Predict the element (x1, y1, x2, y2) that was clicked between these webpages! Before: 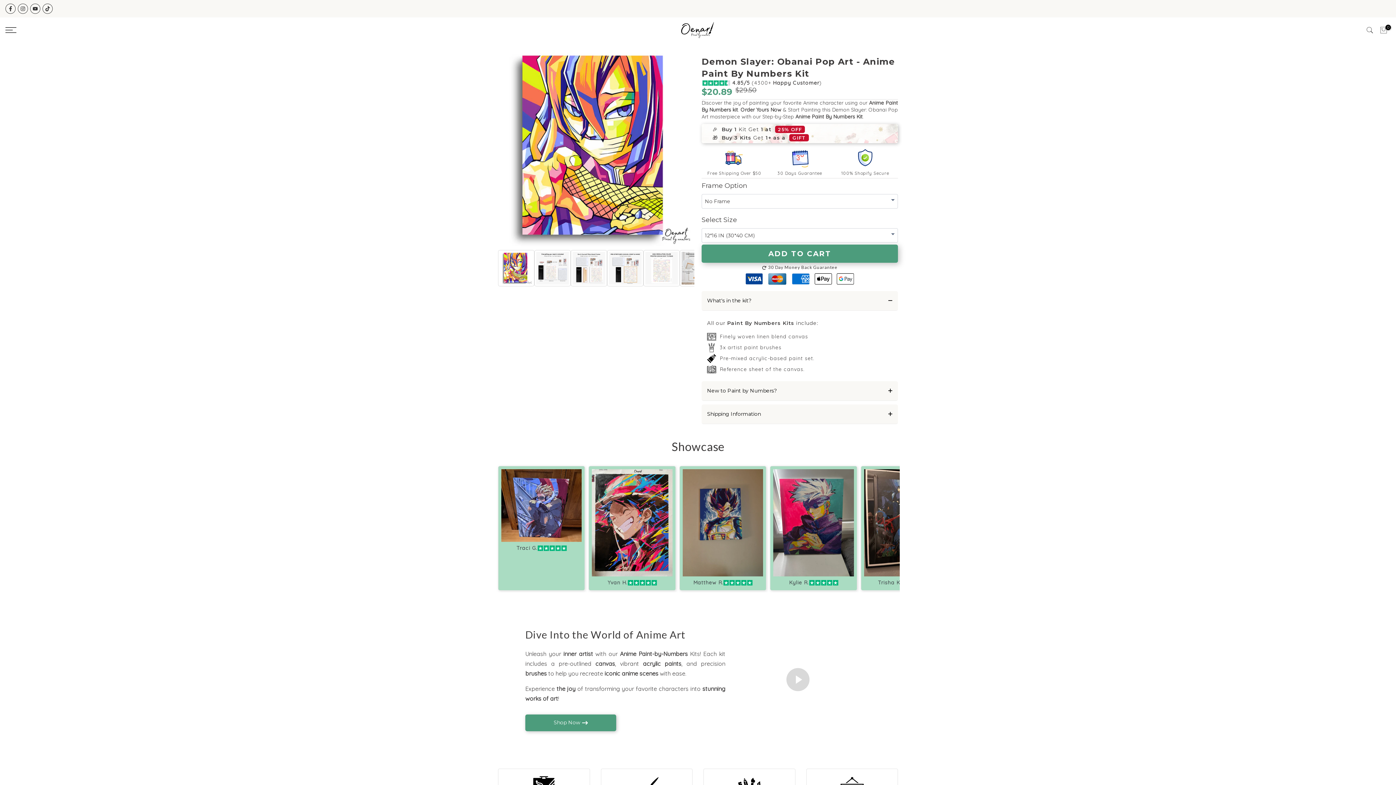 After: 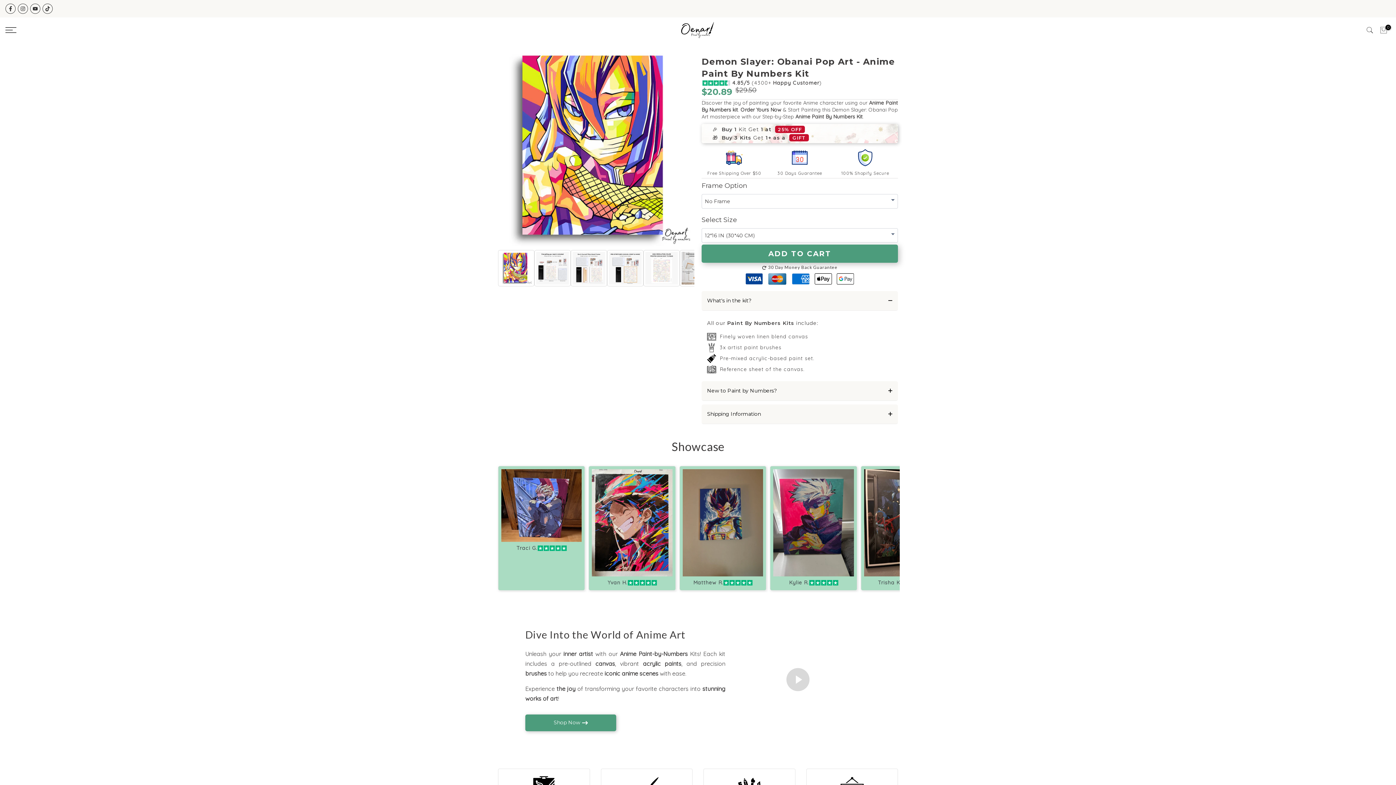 Action: label: ADD TO CART bbox: (701, 244, 898, 262)